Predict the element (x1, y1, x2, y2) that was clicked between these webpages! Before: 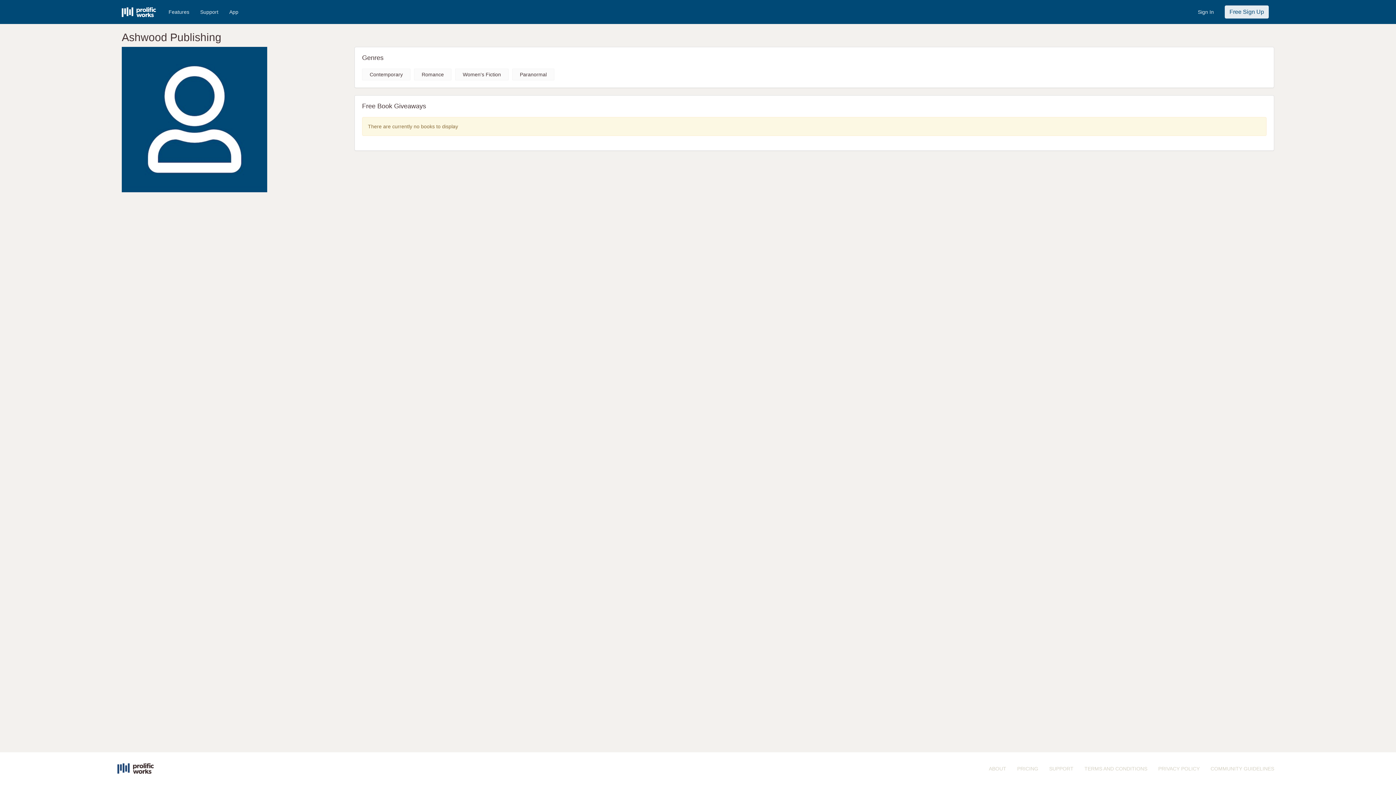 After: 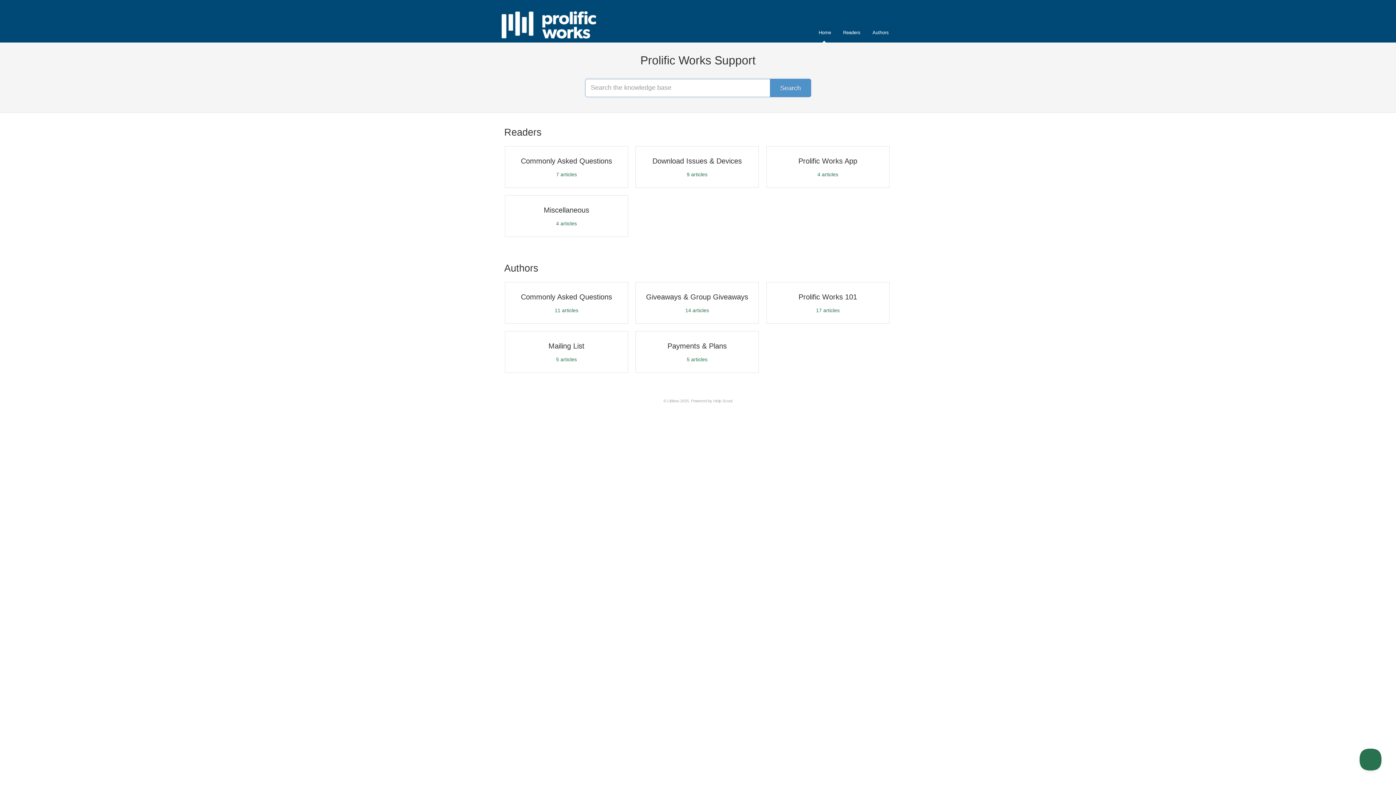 Action: bbox: (194, 2, 223, 21) label: Support